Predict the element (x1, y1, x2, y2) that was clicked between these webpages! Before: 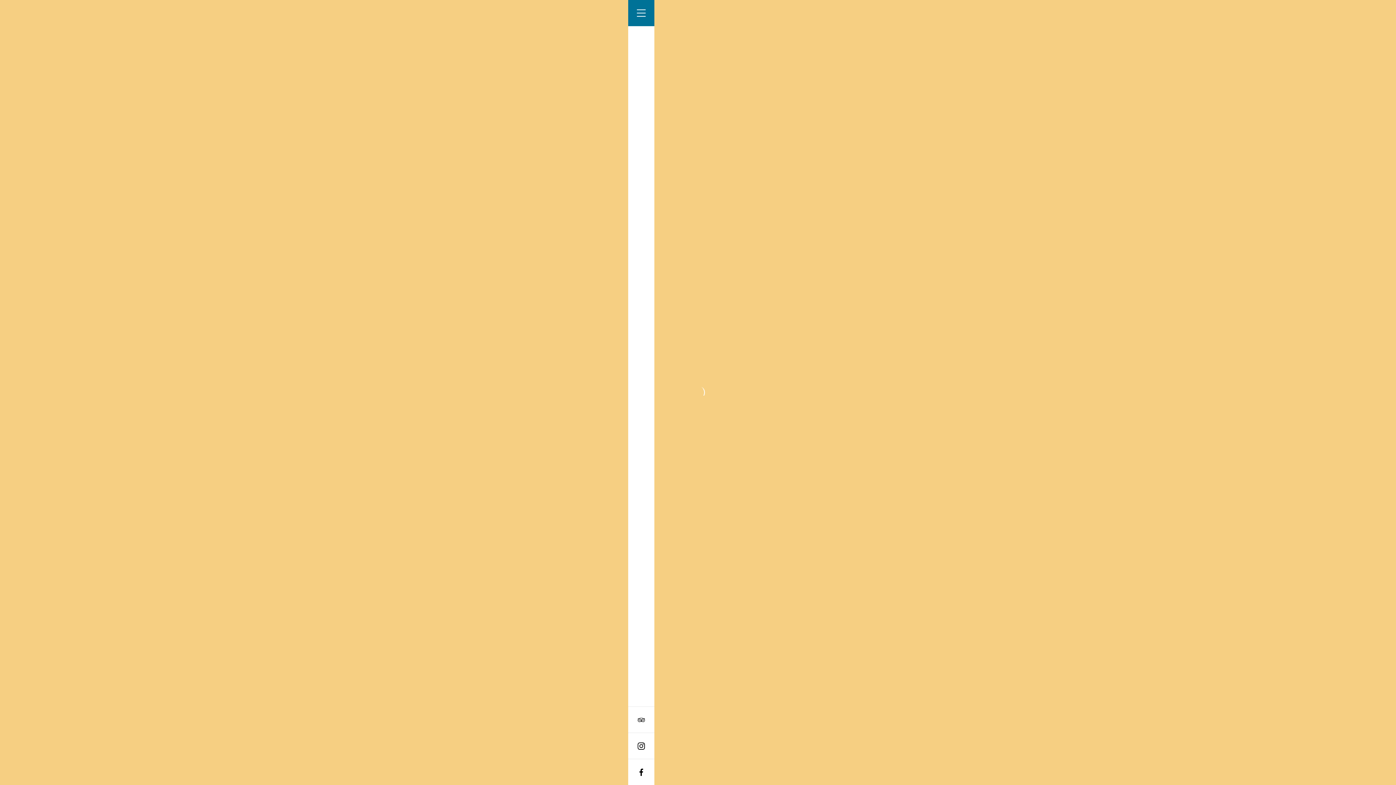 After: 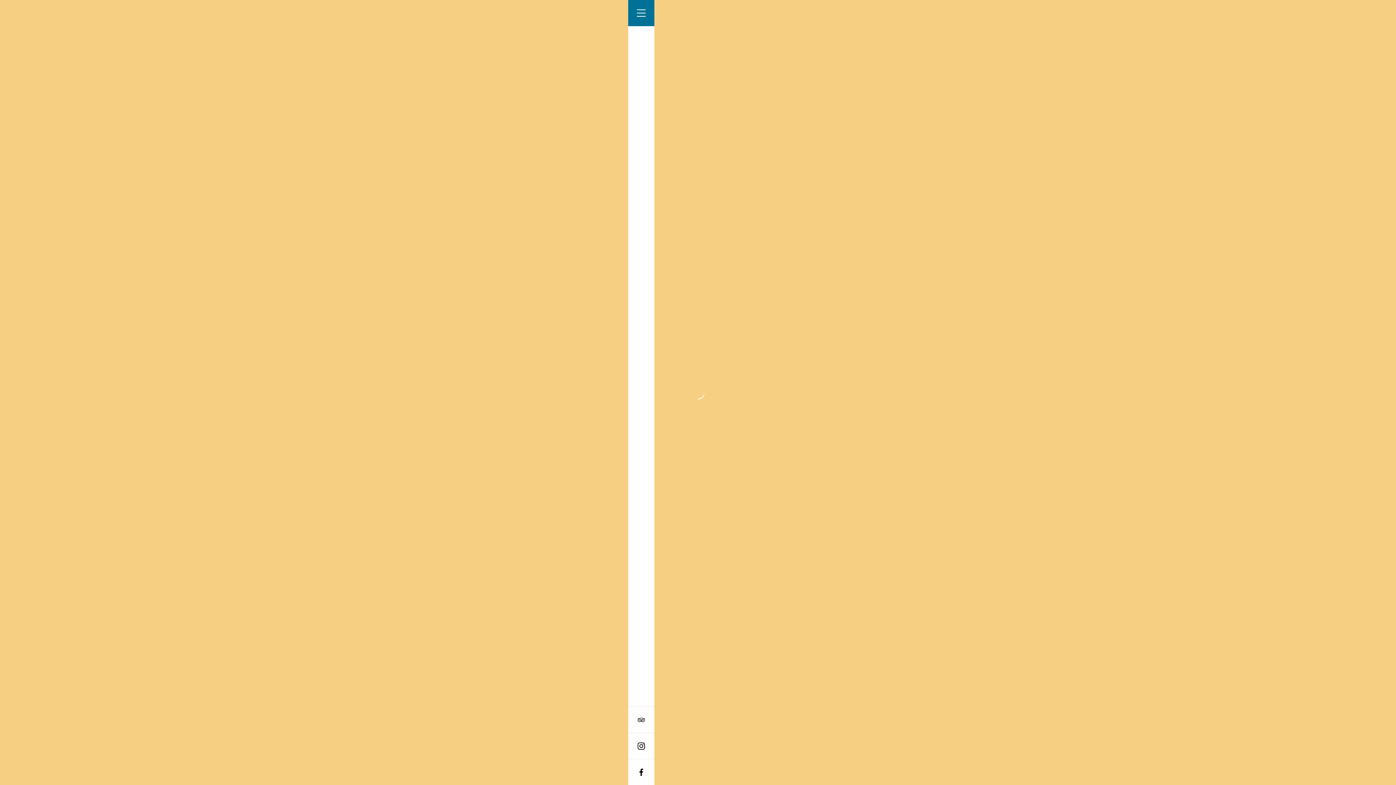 Action: bbox: (1079, 767, 1121, 777) label: +47 47 17 42 27